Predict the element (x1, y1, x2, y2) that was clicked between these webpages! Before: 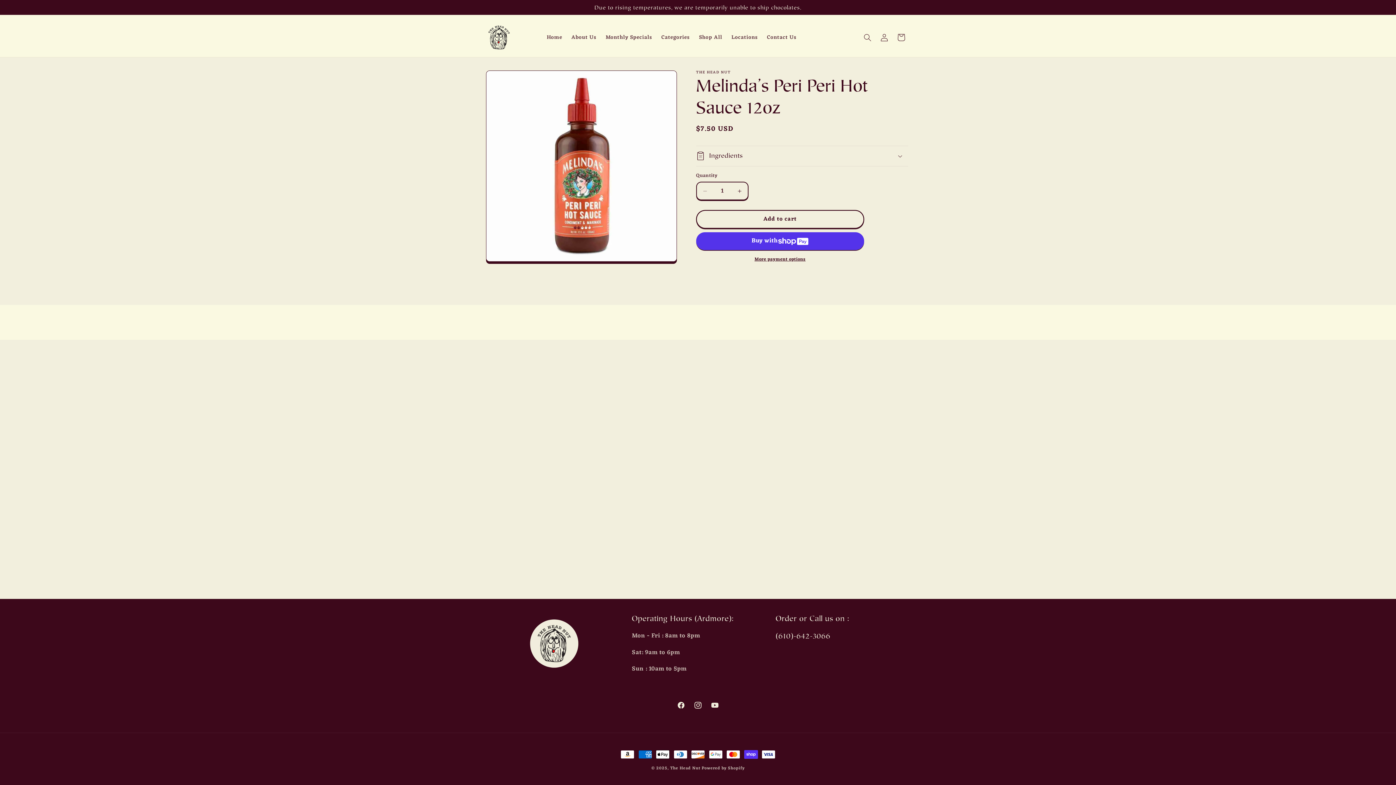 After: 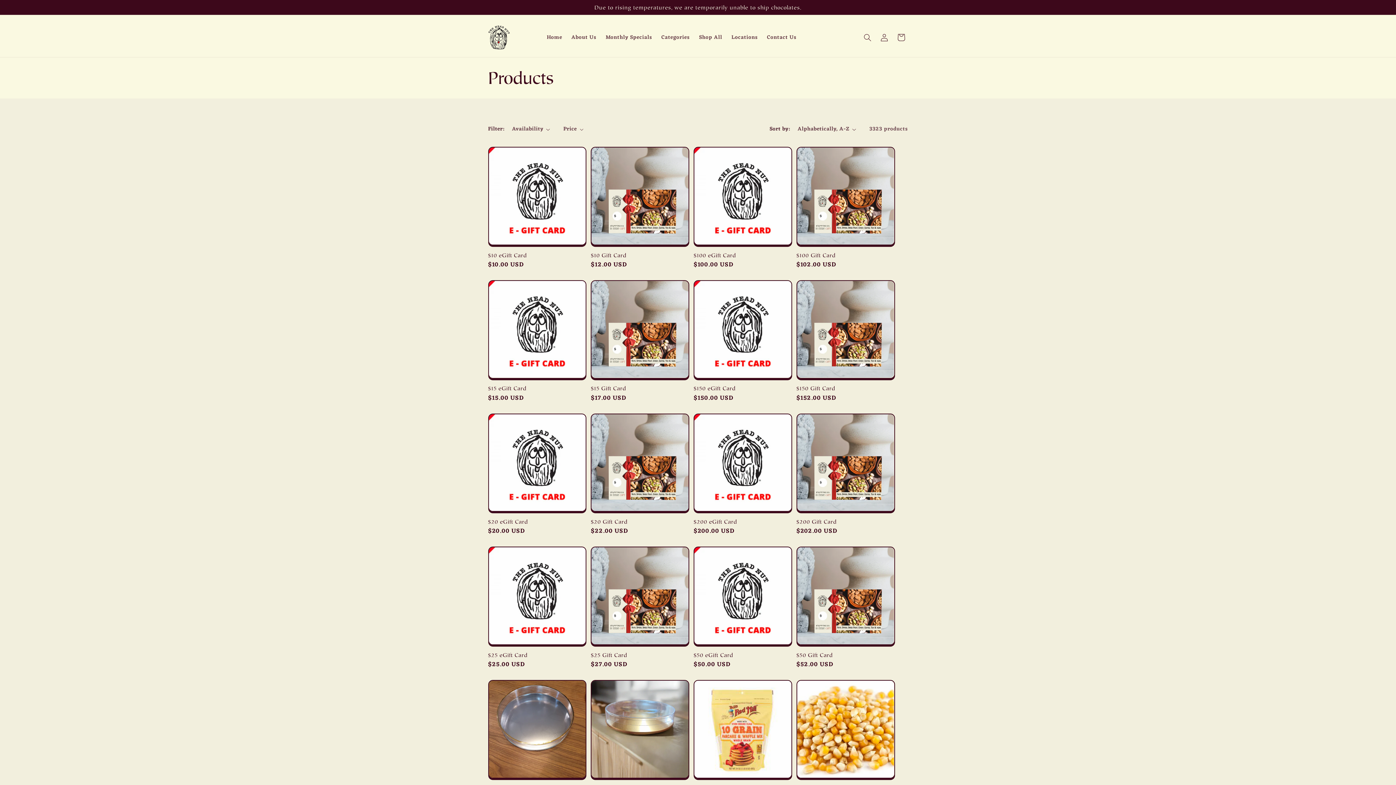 Action: label: Shop All bbox: (694, 29, 727, 45)